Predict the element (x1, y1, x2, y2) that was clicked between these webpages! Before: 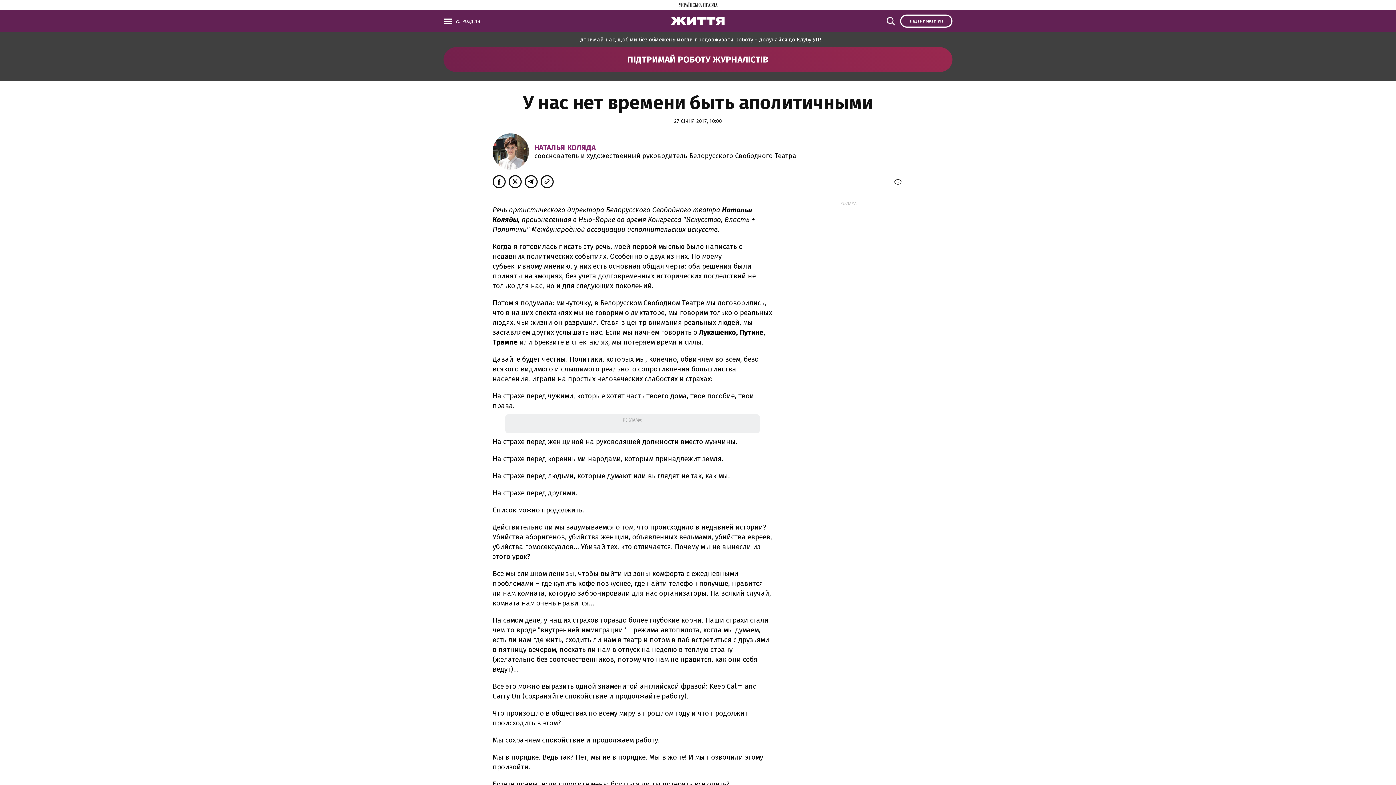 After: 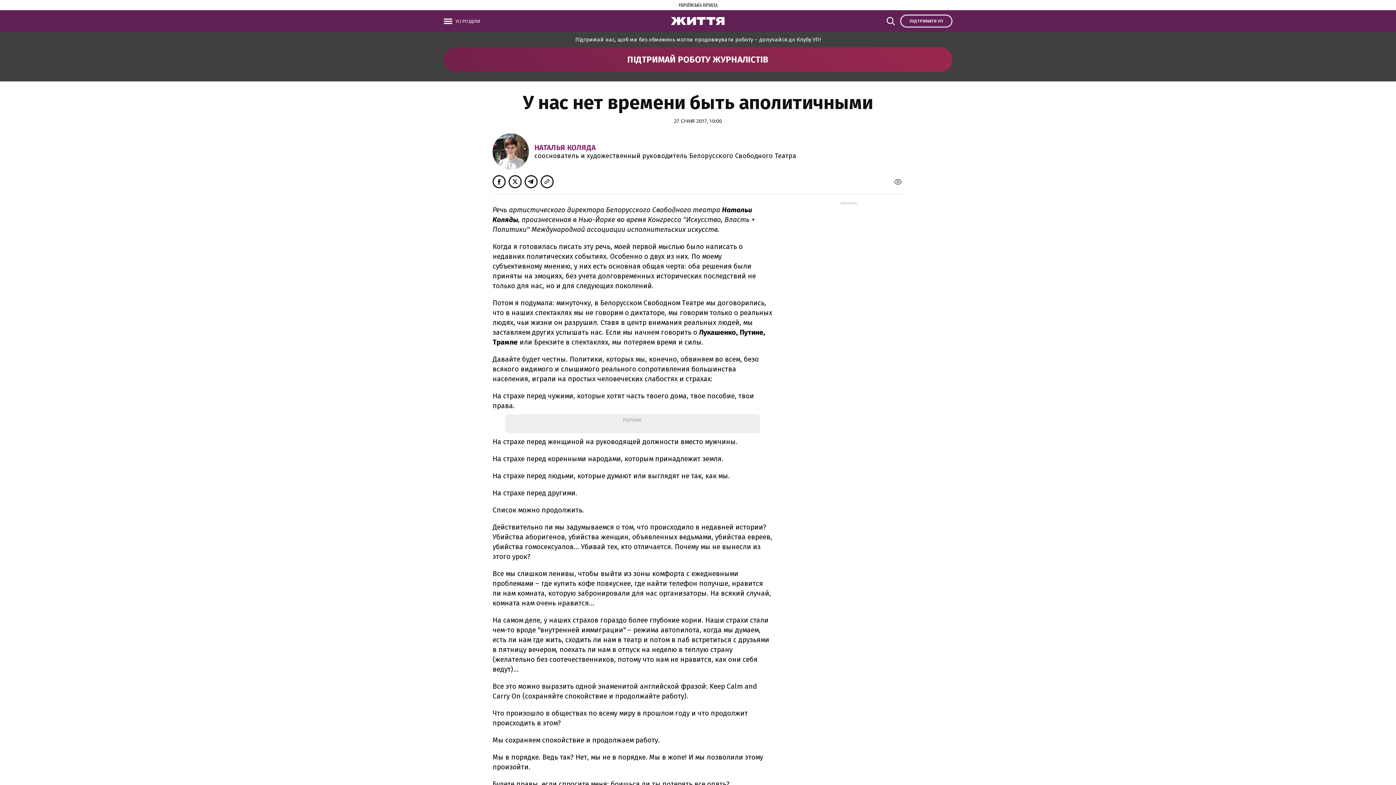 Action: label: ПІДТРИМАТИ УП bbox: (900, 14, 952, 27)